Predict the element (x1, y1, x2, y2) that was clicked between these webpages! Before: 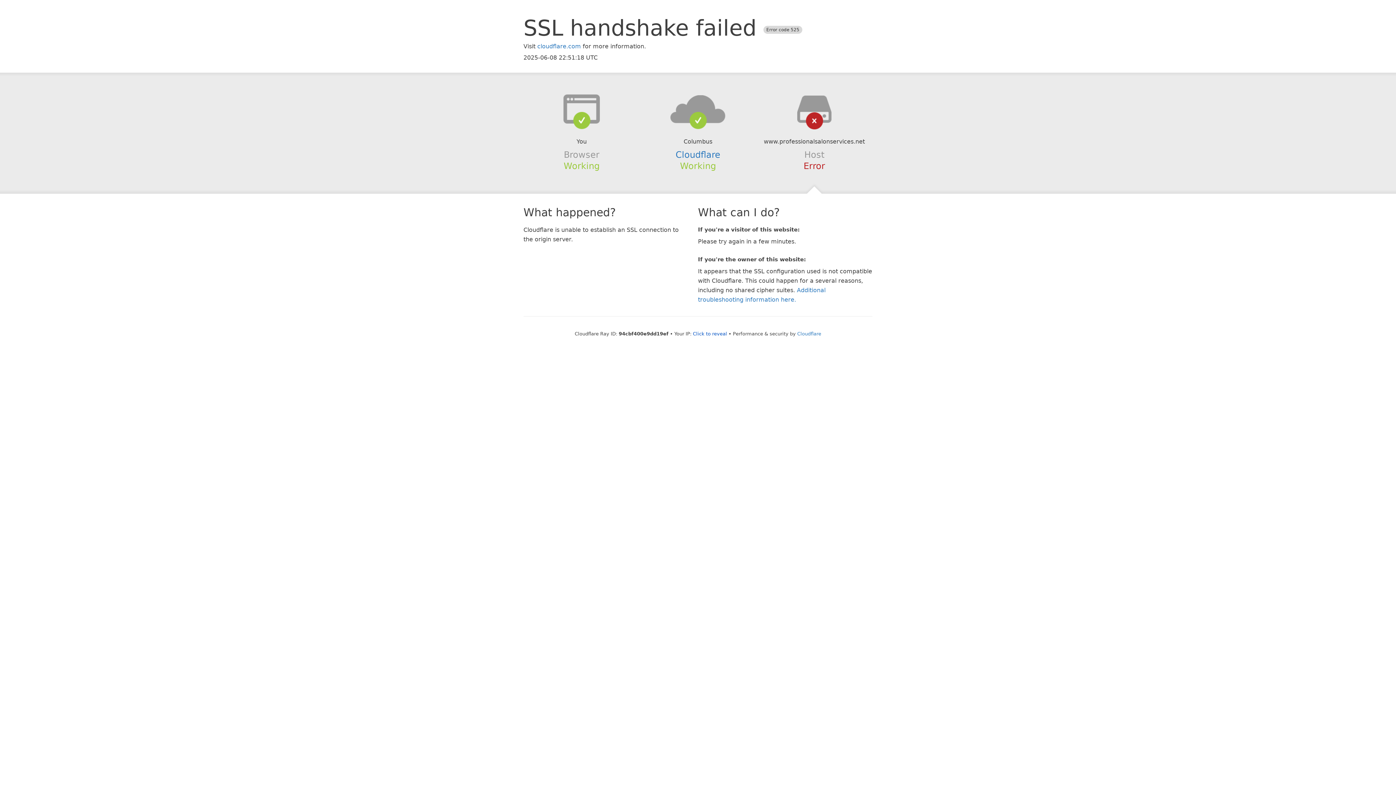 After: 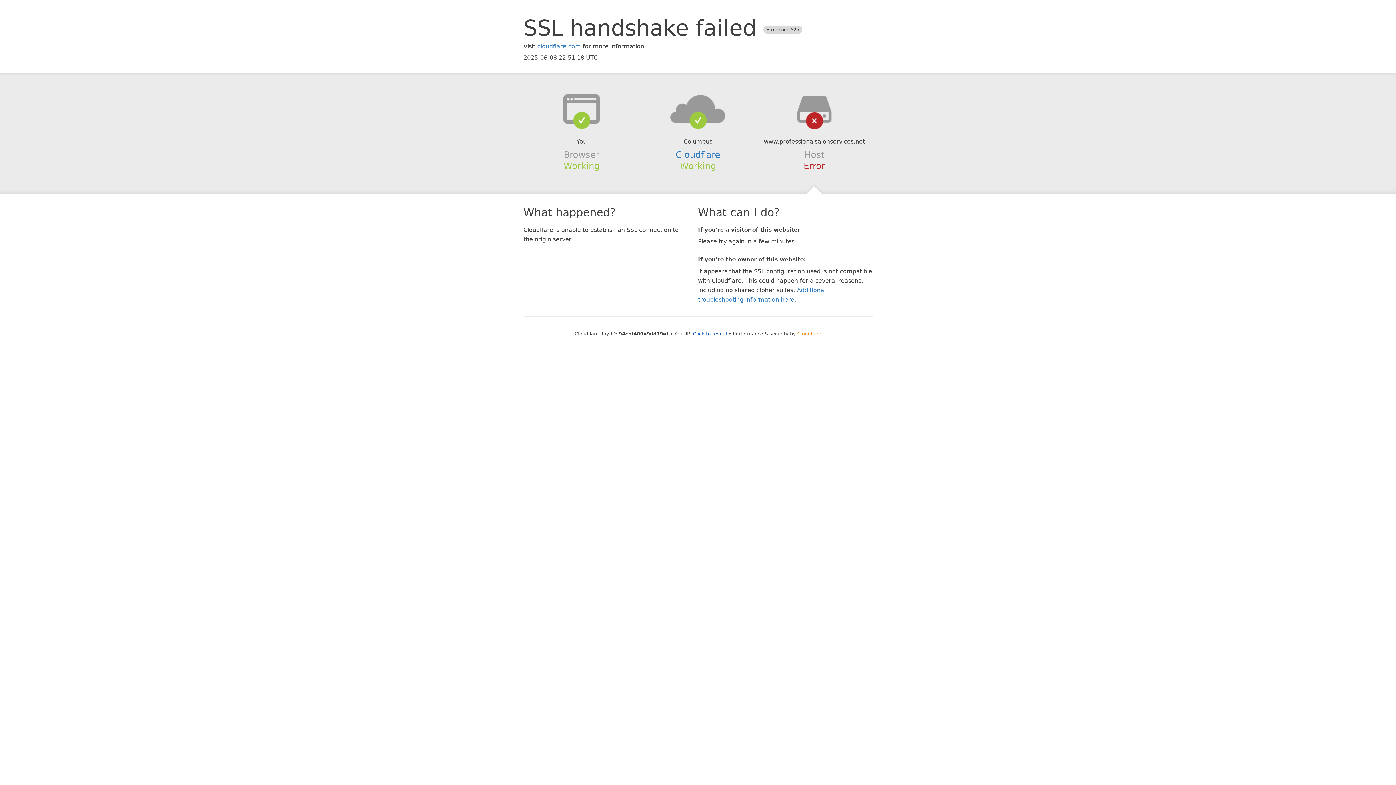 Action: bbox: (797, 331, 821, 336) label: Cloudflare